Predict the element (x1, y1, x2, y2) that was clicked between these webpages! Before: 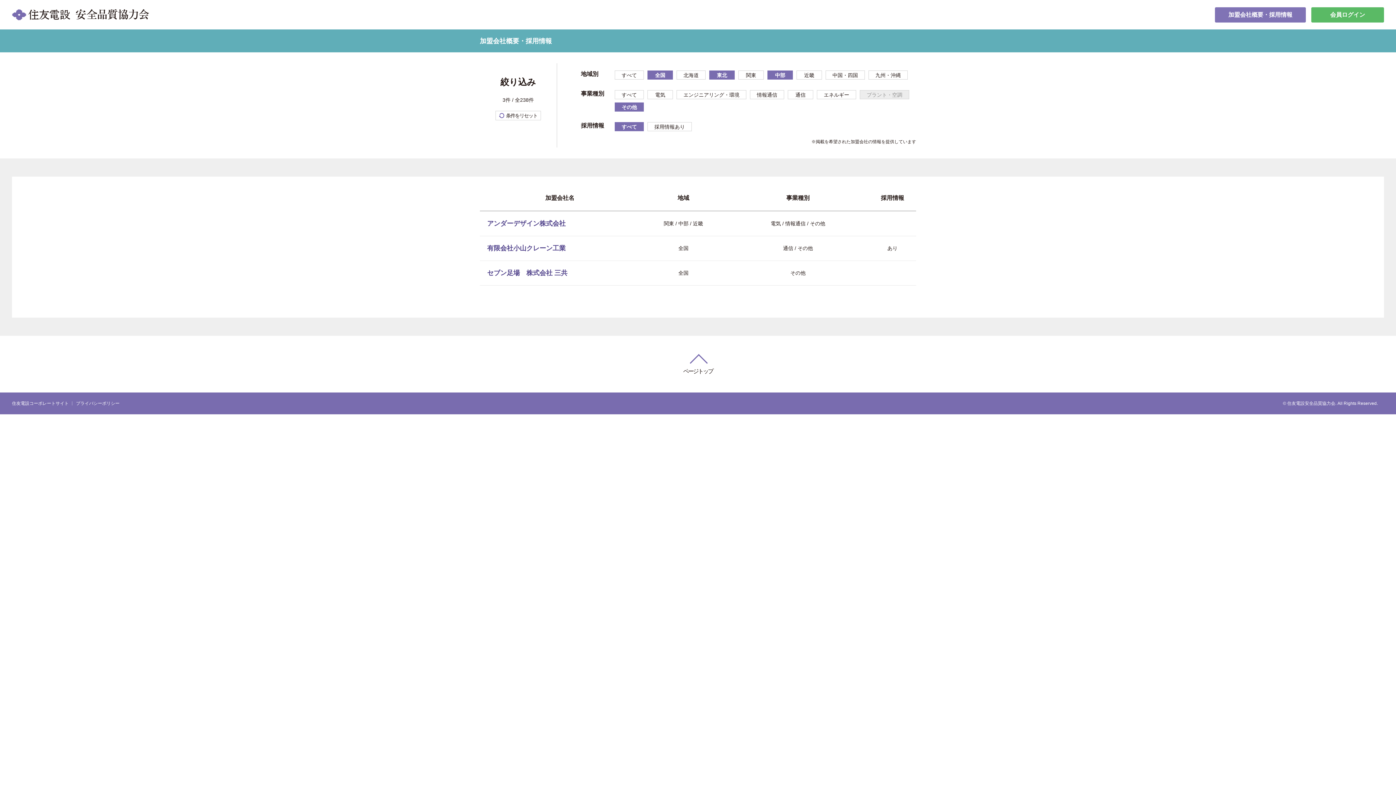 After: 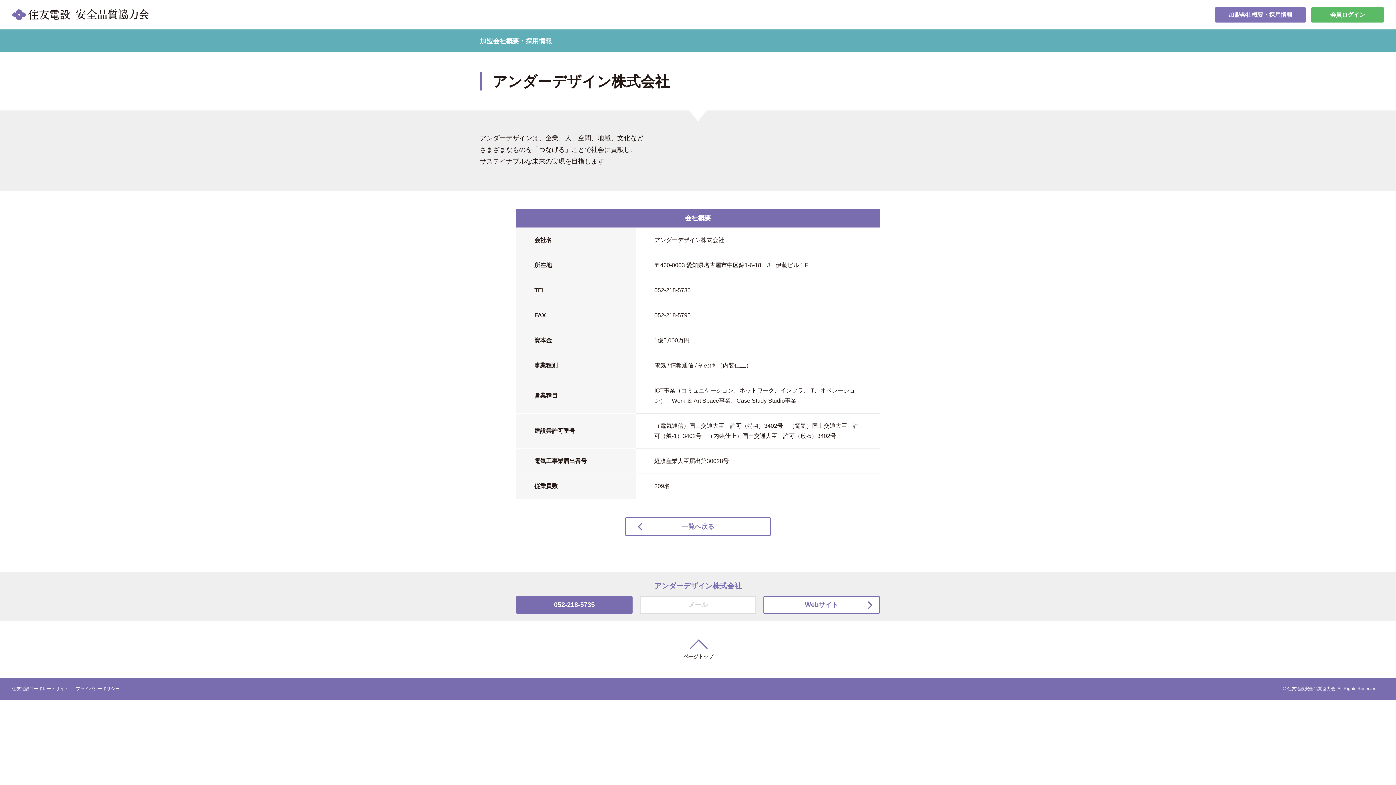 Action: bbox: (487, 220, 565, 227) label: アンダーデザイン株式会社